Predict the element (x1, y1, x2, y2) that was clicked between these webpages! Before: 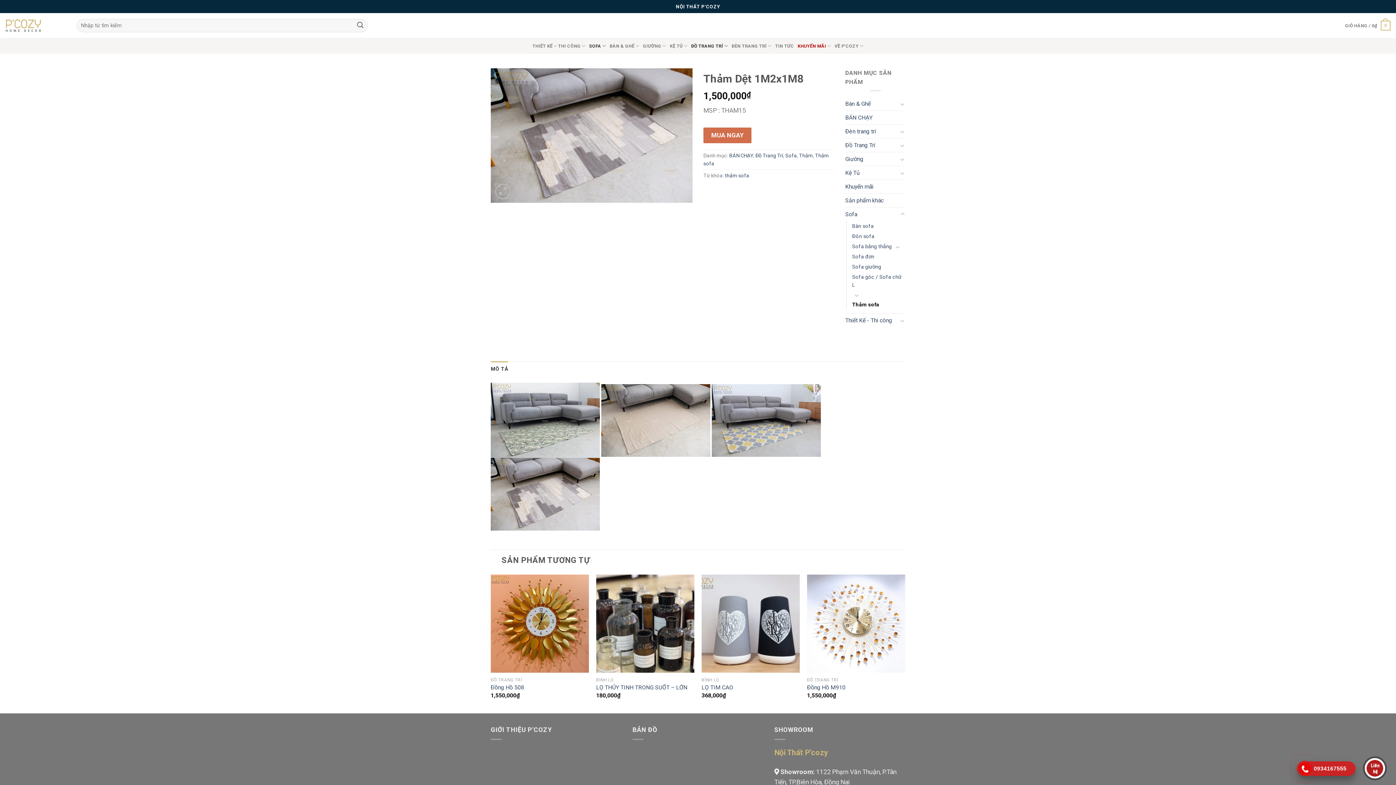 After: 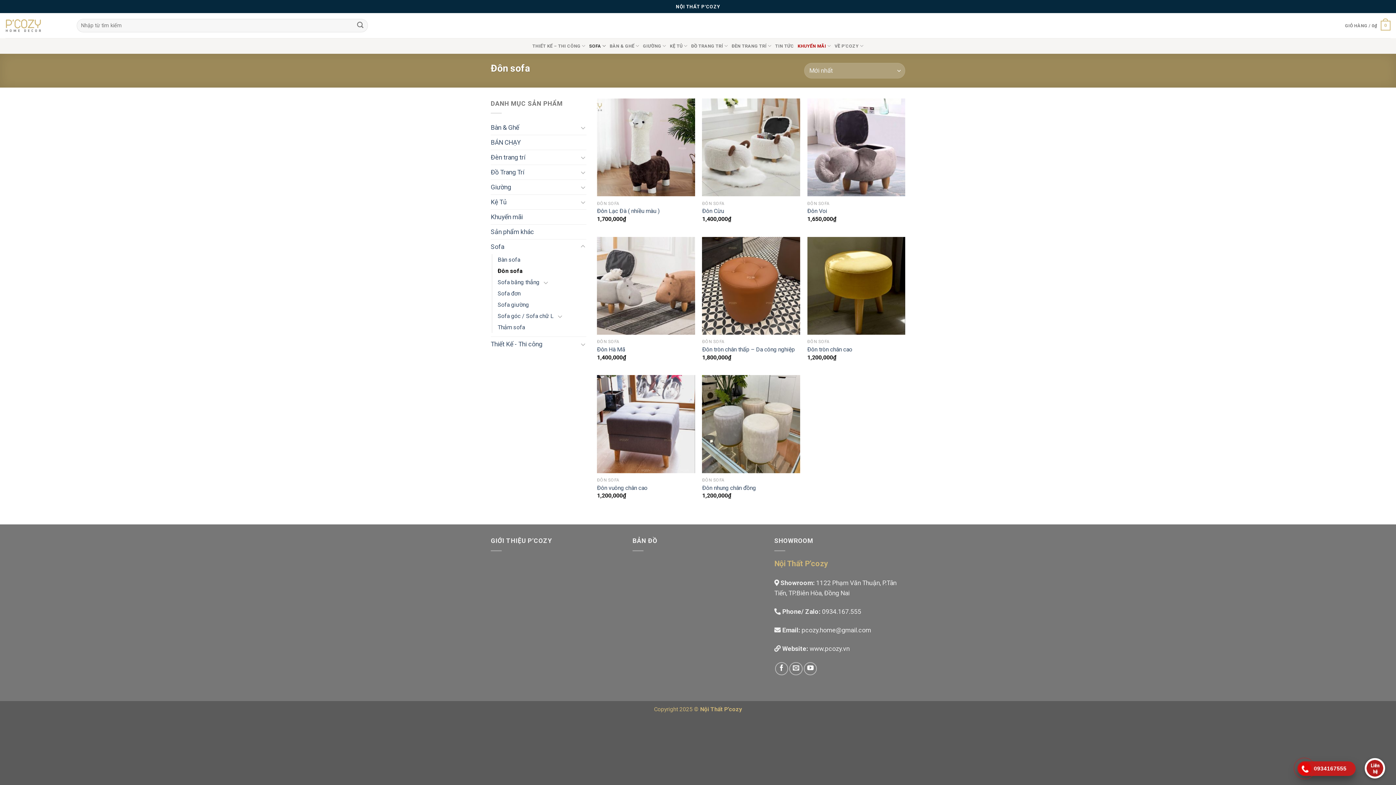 Action: bbox: (852, 231, 874, 241) label: Đôn sofa